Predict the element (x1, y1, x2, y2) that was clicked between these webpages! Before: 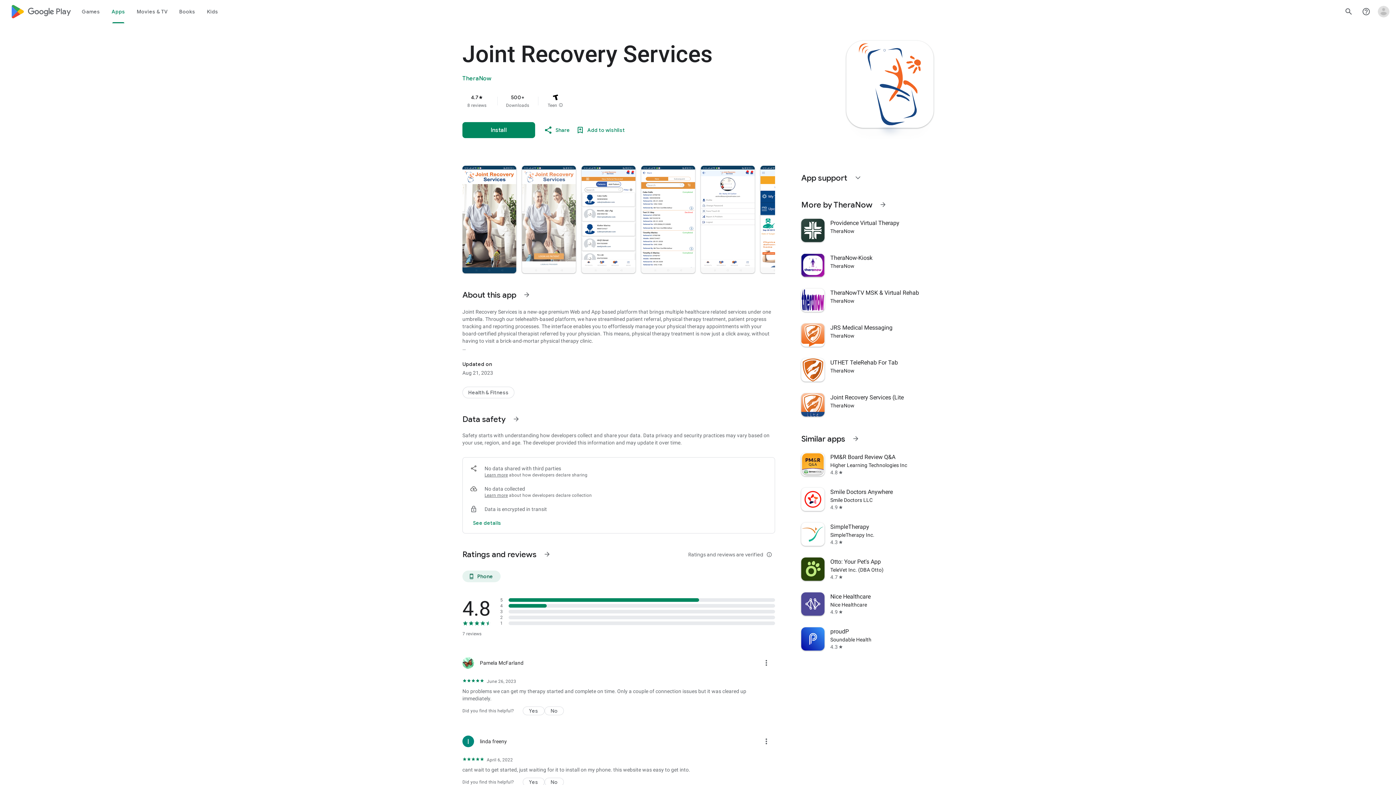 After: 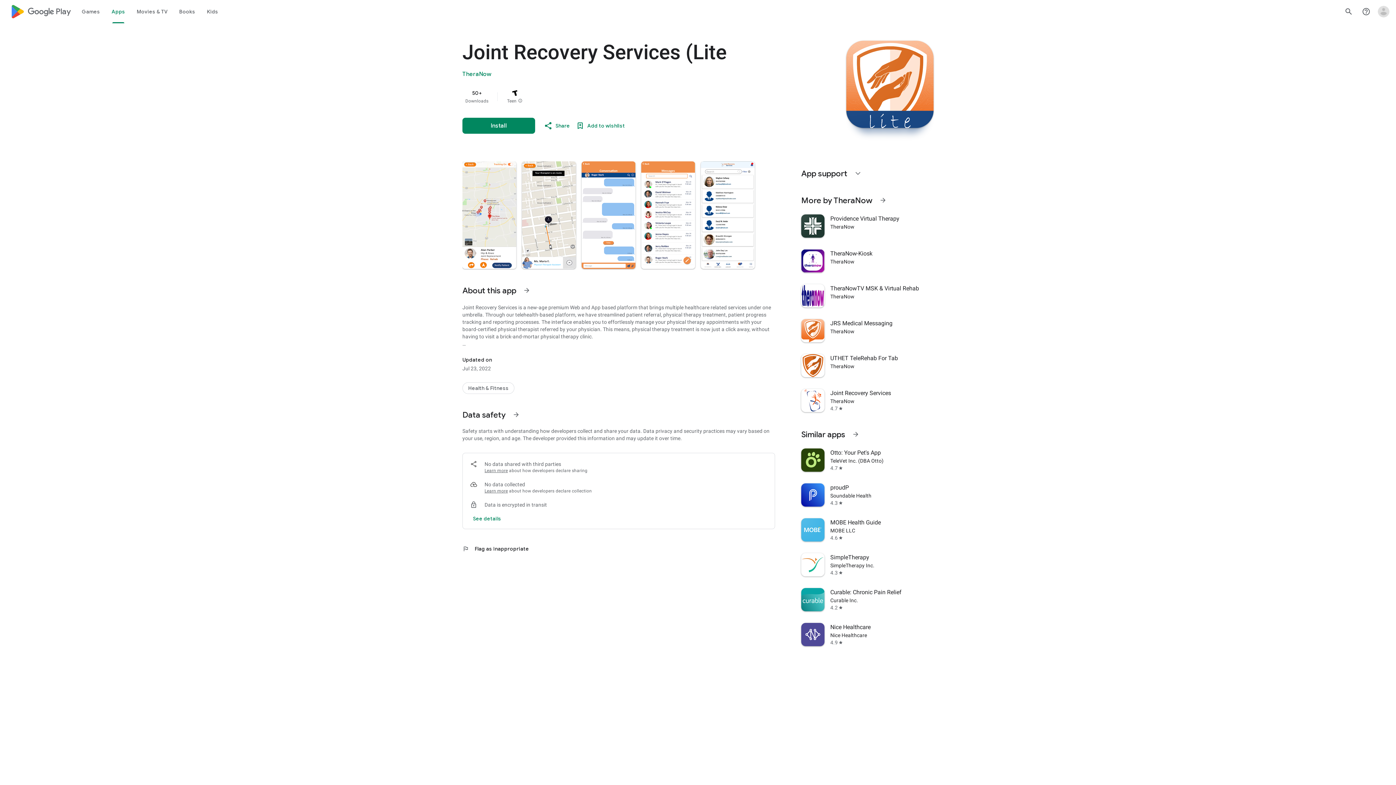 Action: label: Joint Recovery Services (Lite
TheraNow bbox: (797, 387, 938, 422)